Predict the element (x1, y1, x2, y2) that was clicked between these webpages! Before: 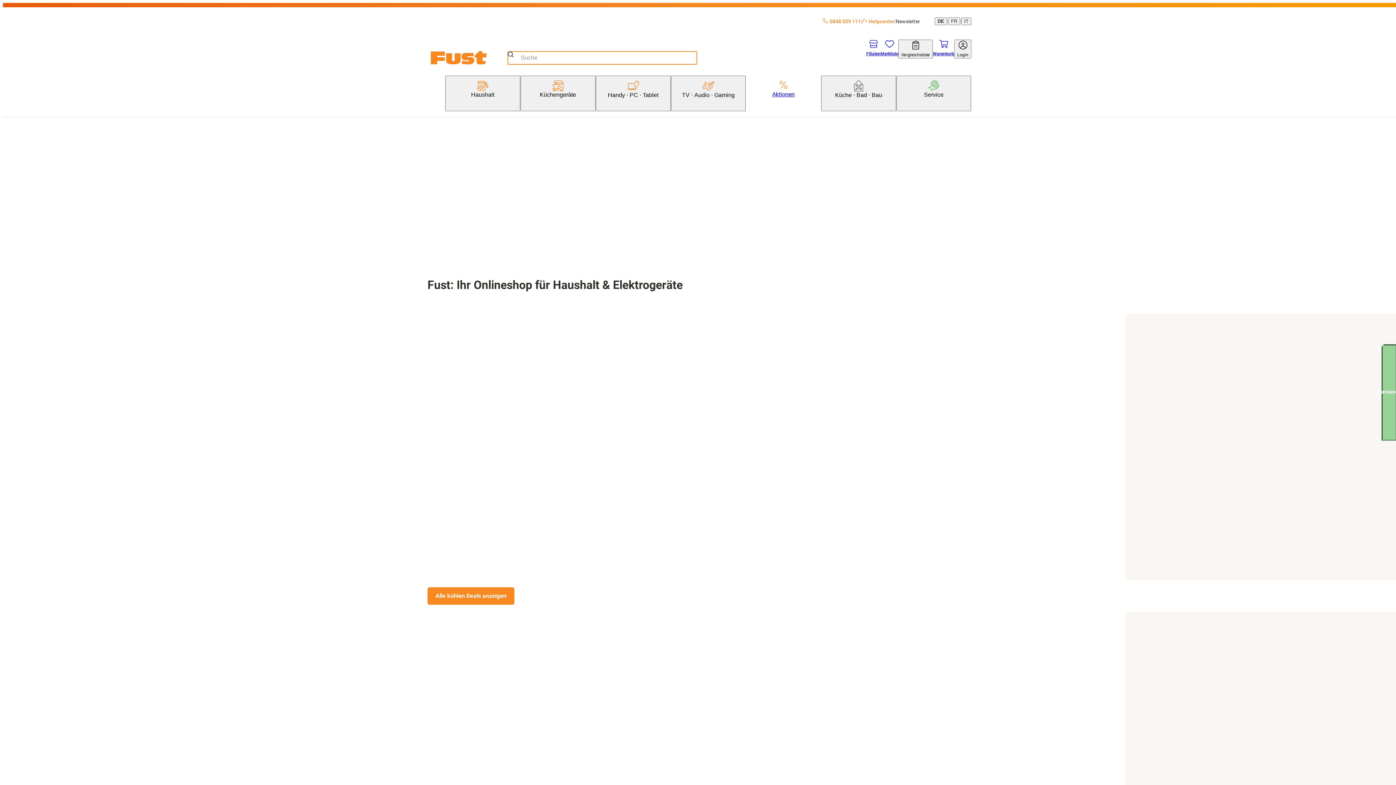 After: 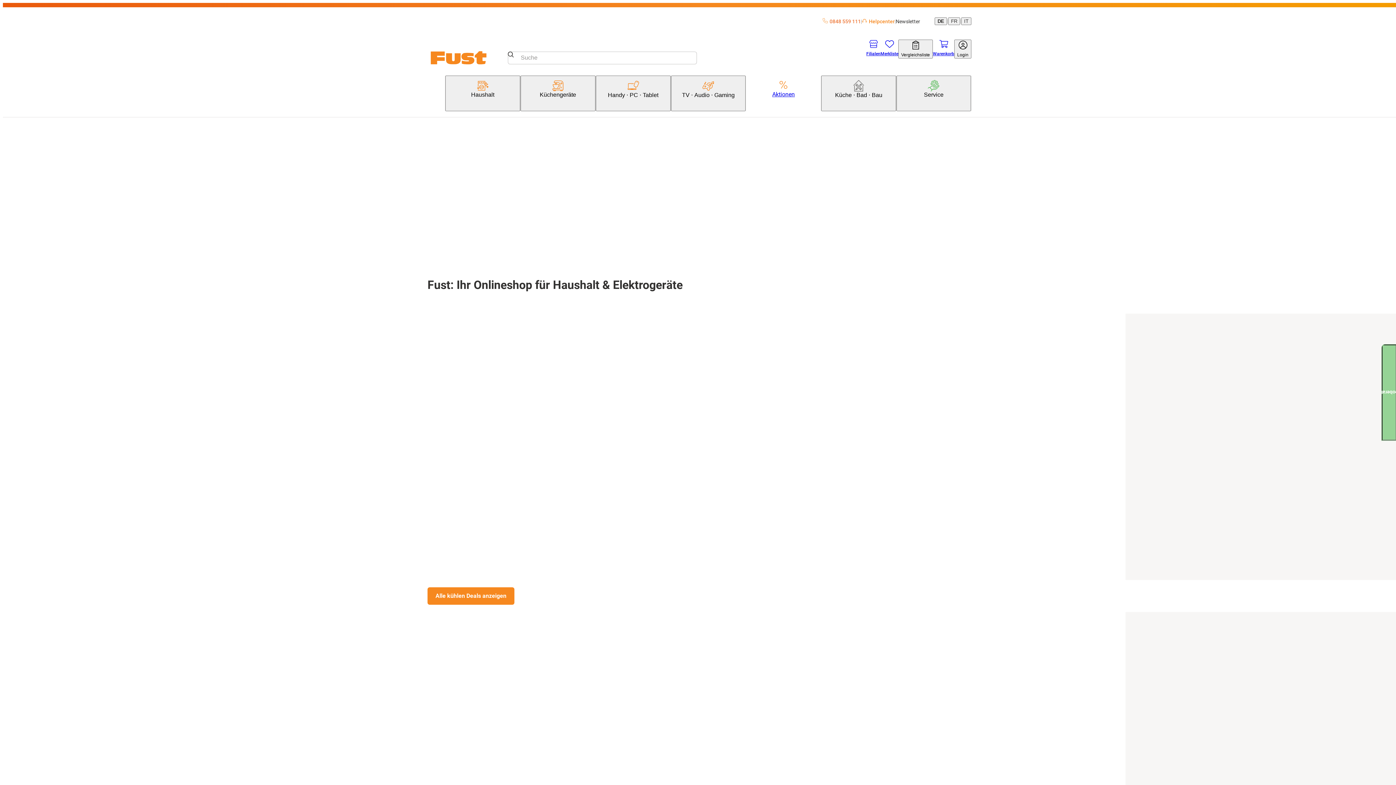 Action: bbox: (822, 18, 861, 24) label: 0848 559 111